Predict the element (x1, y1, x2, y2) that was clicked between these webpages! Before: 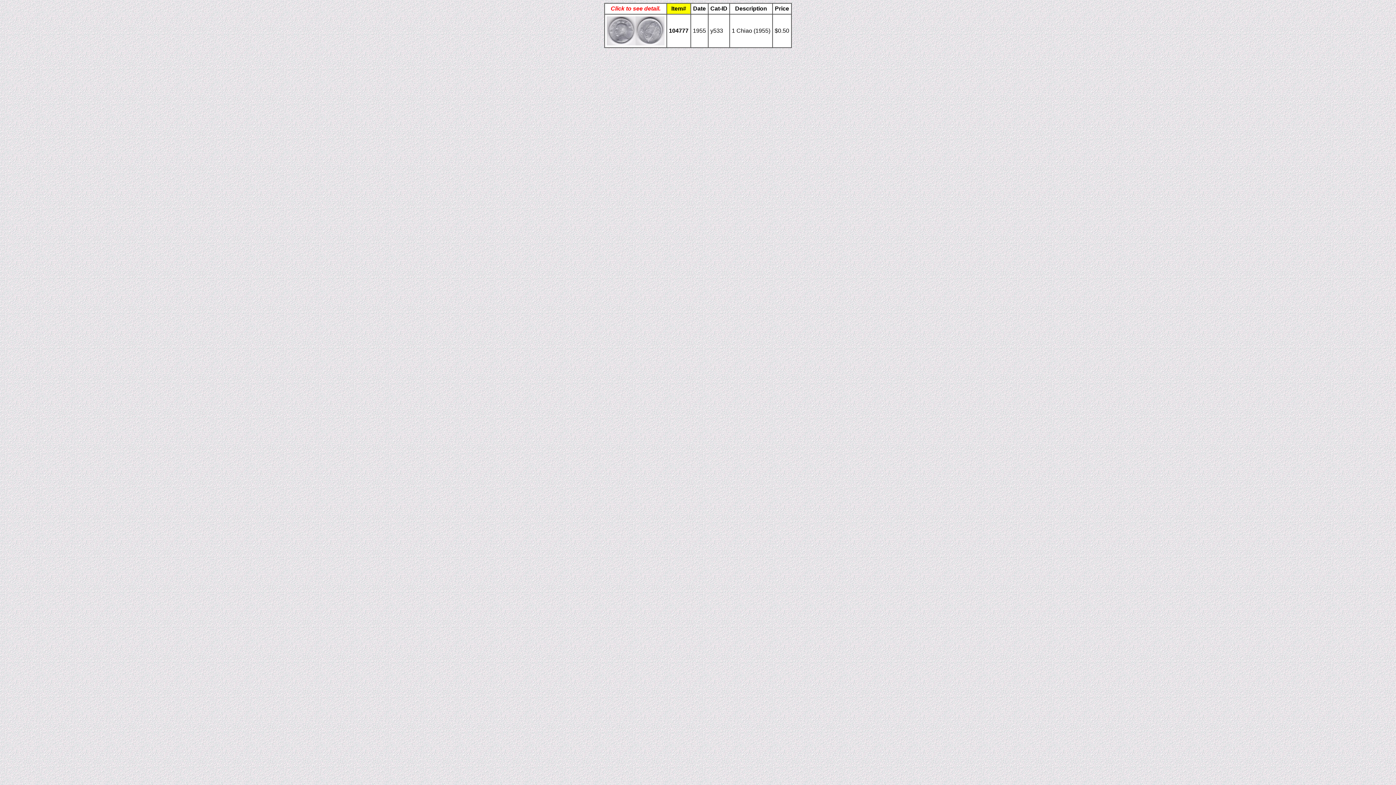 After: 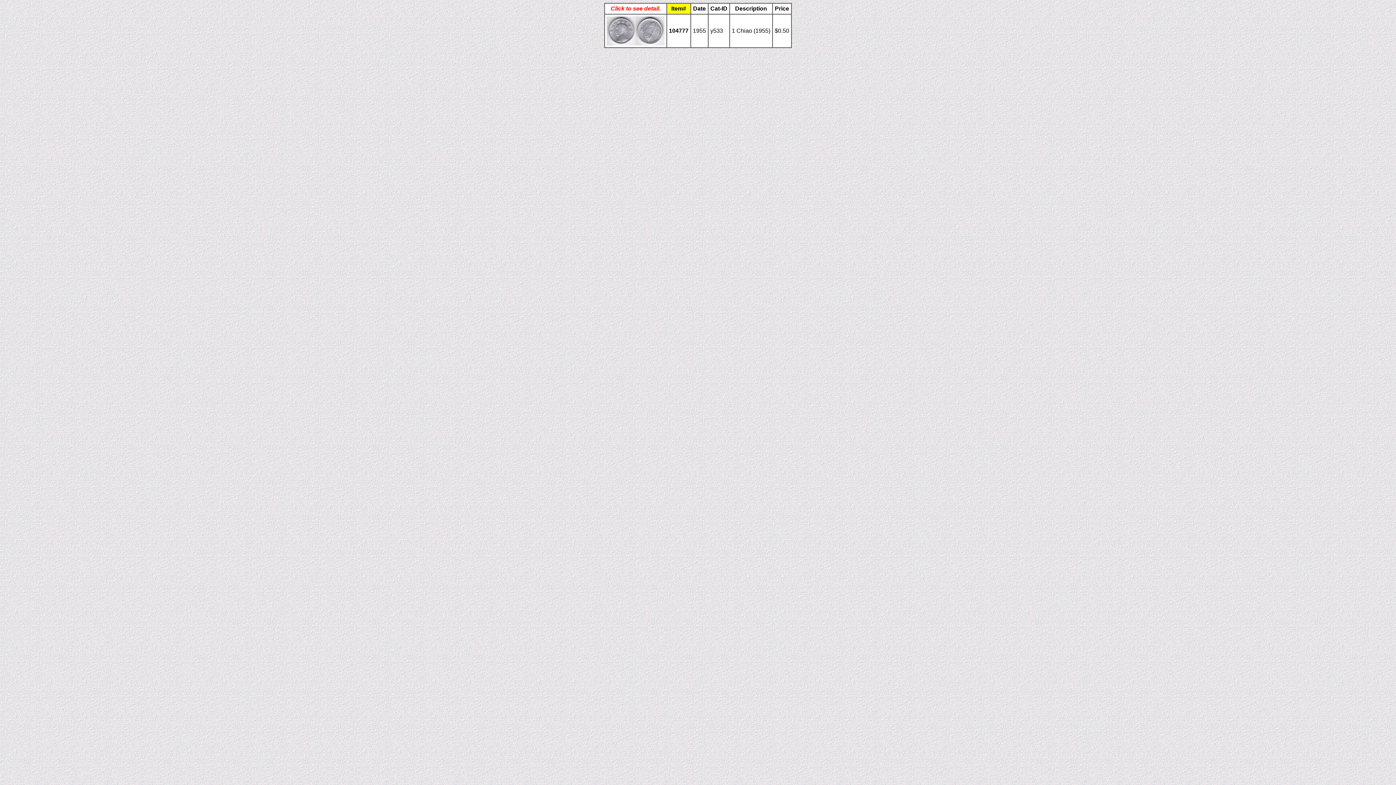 Action: bbox: (606, 40, 664, 46)